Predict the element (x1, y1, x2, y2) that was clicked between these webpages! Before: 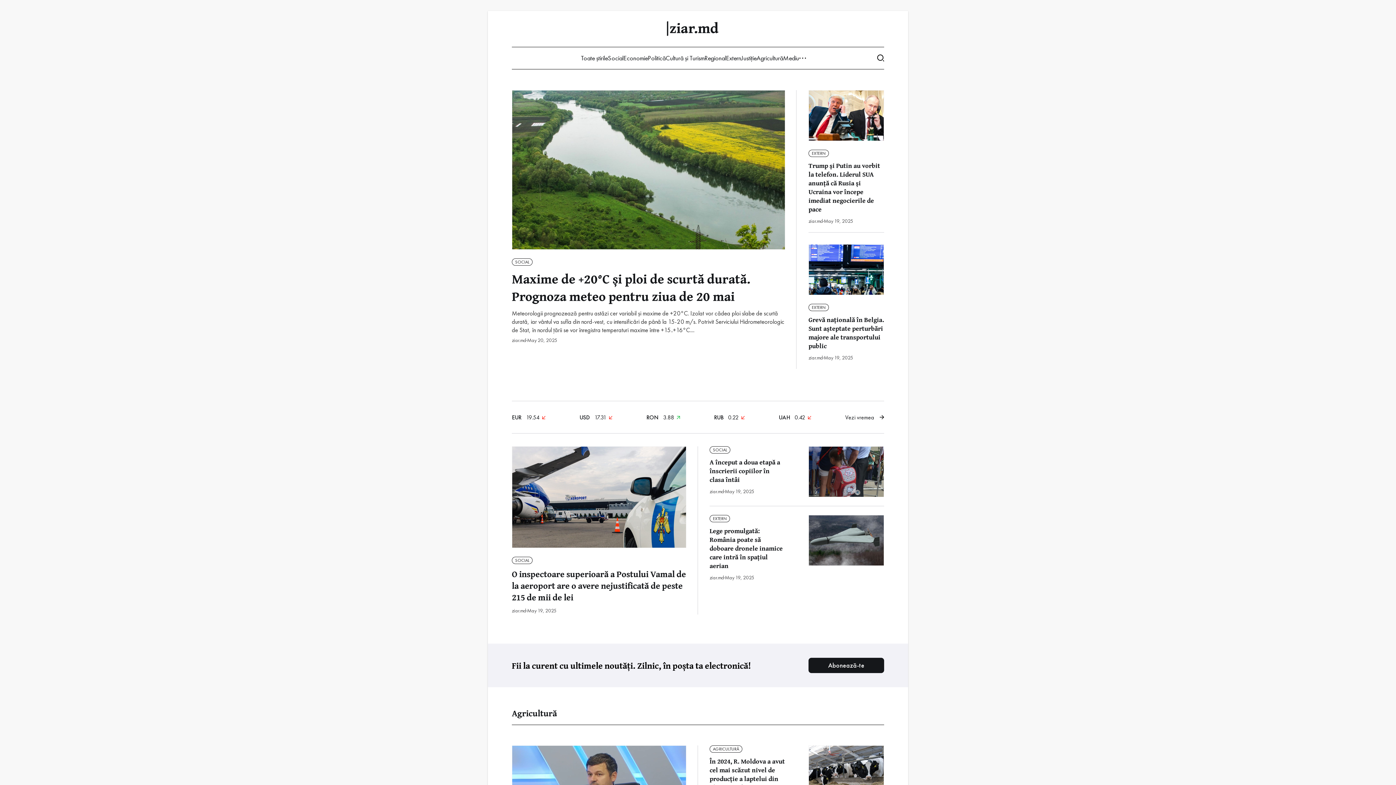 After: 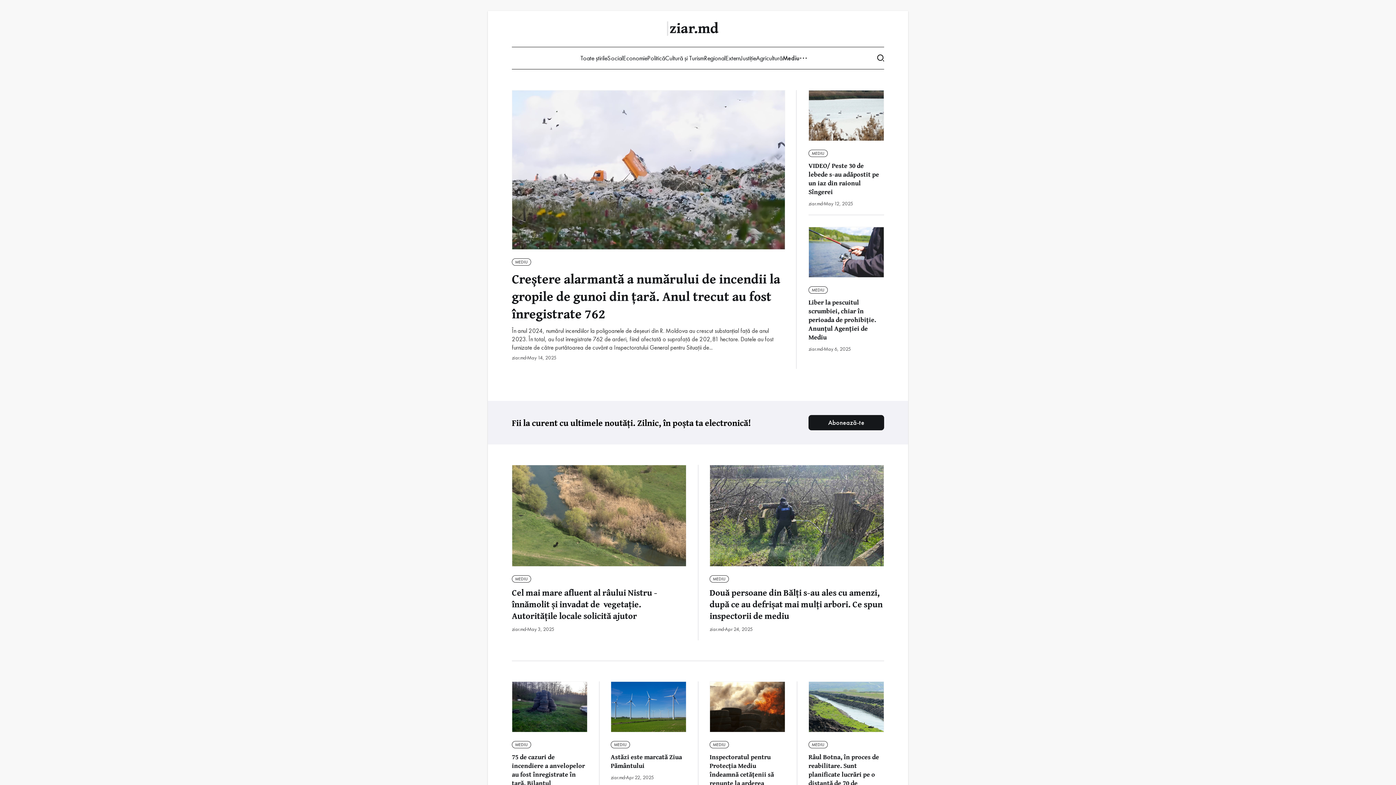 Action: bbox: (783, 53, 799, 62) label: Mediu